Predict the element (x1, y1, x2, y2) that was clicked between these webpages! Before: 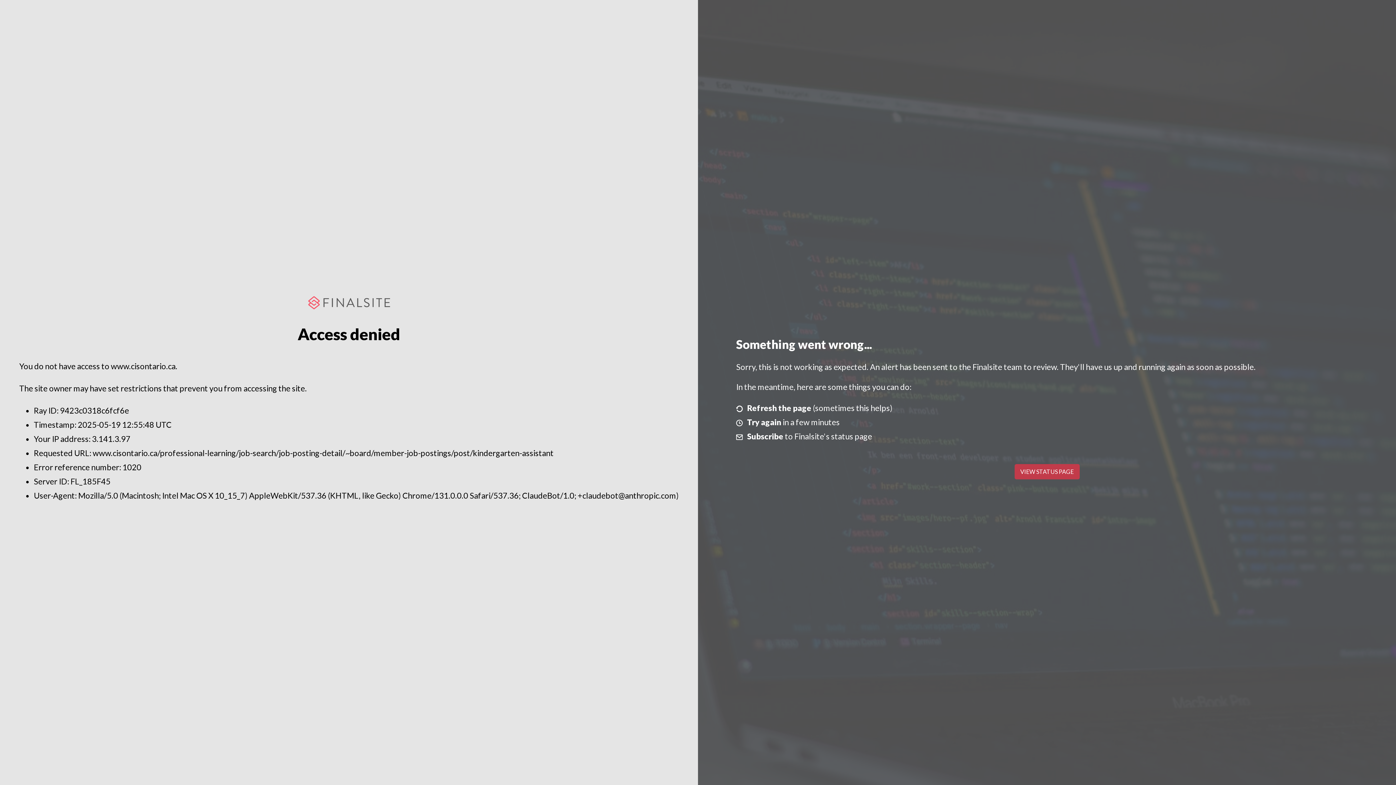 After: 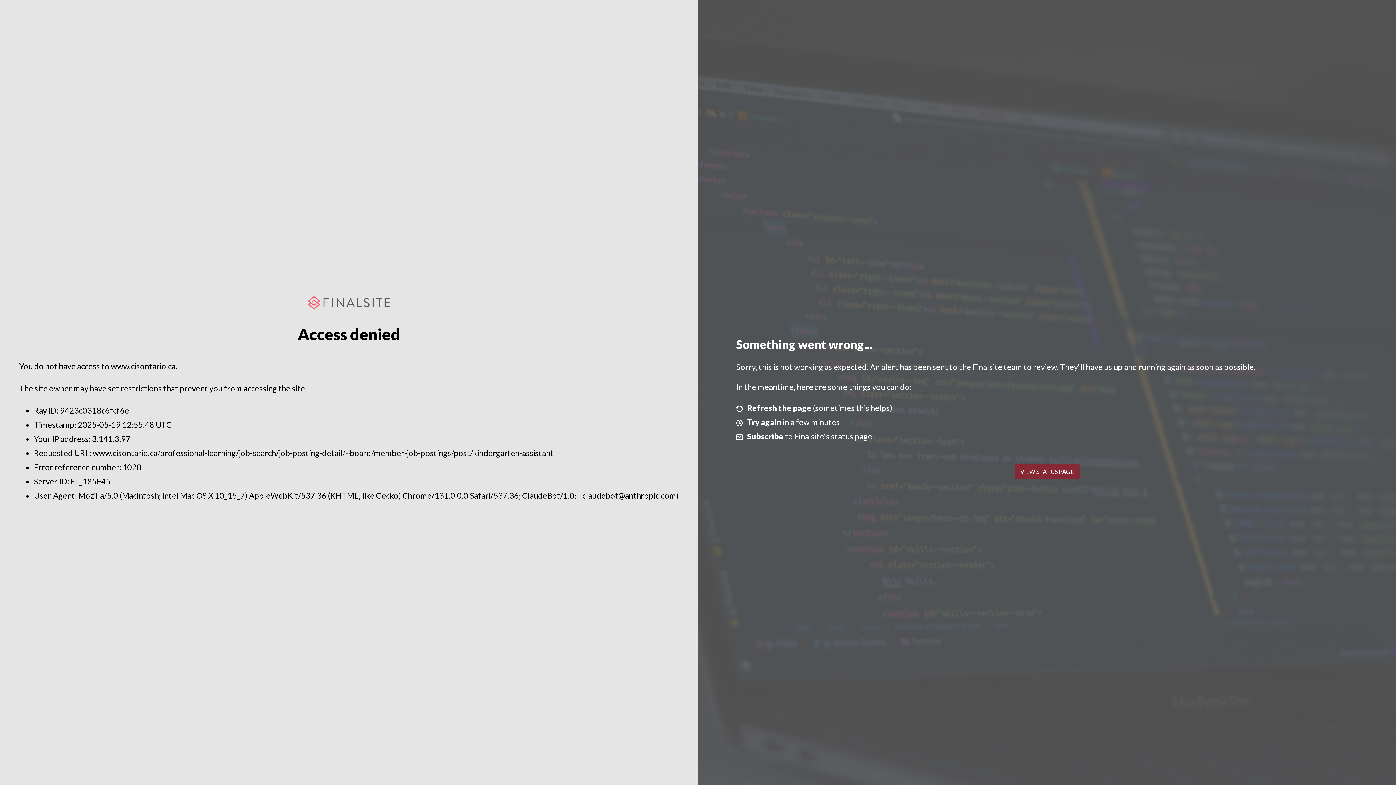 Action: label: VIEW STATUS PAGE bbox: (1014, 464, 1079, 479)